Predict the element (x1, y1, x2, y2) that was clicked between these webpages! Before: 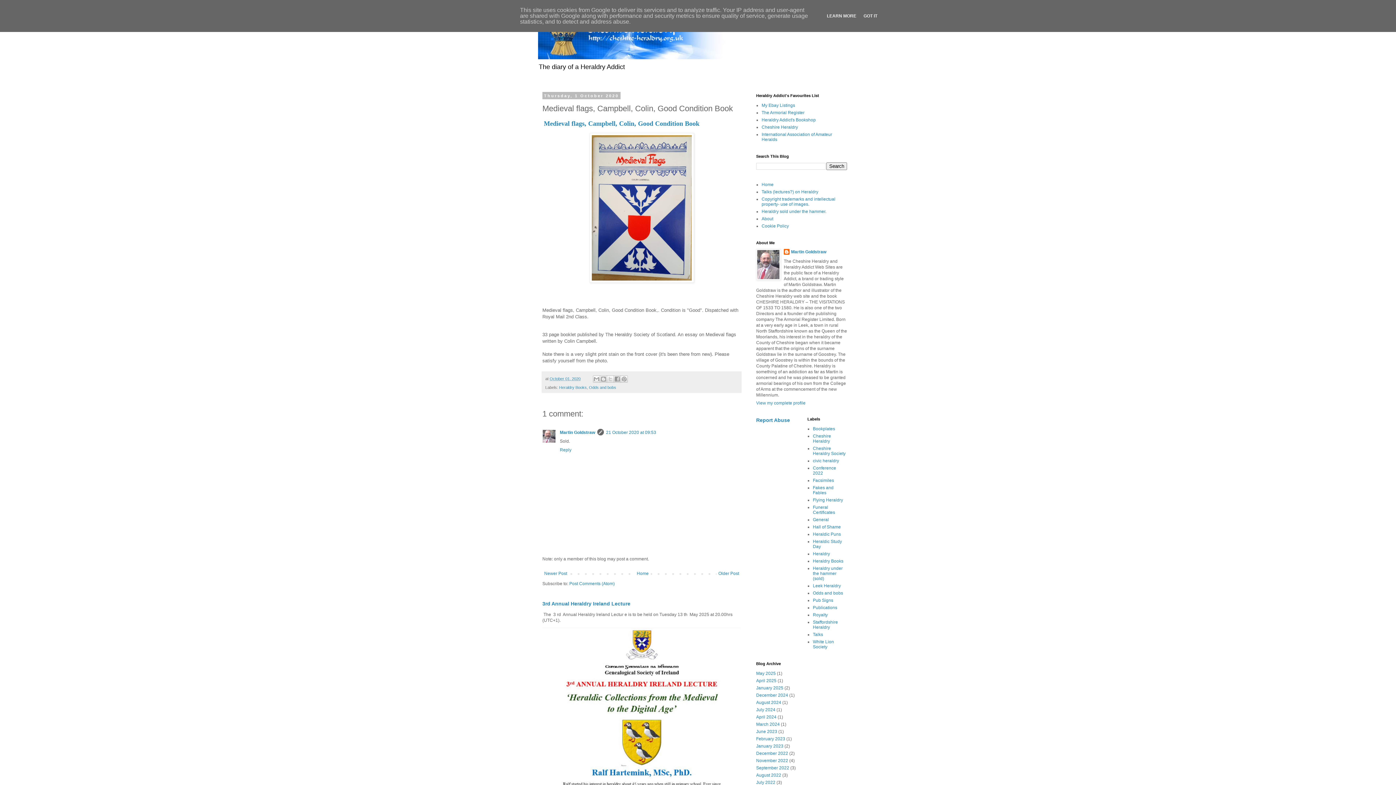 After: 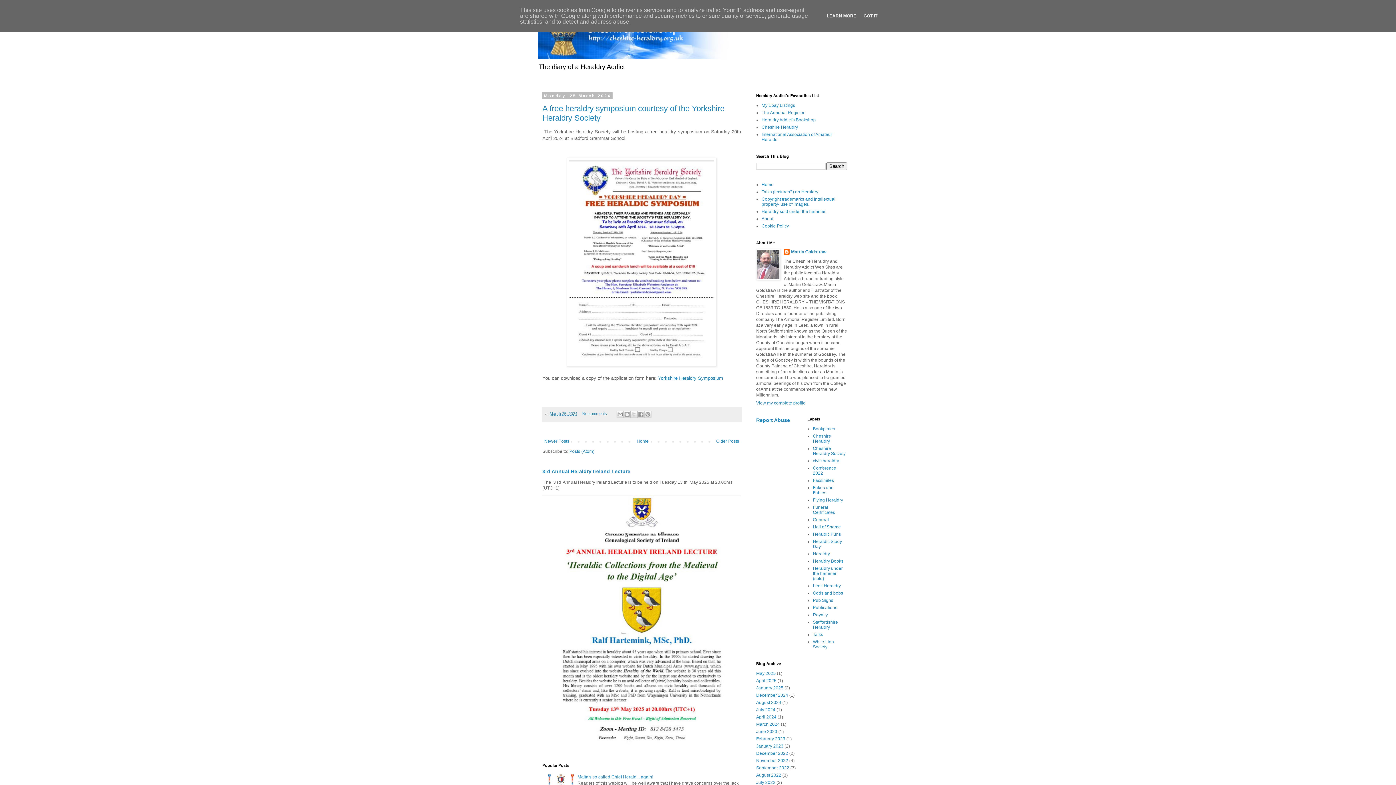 Action: label: March 2024 bbox: (756, 722, 780, 727)